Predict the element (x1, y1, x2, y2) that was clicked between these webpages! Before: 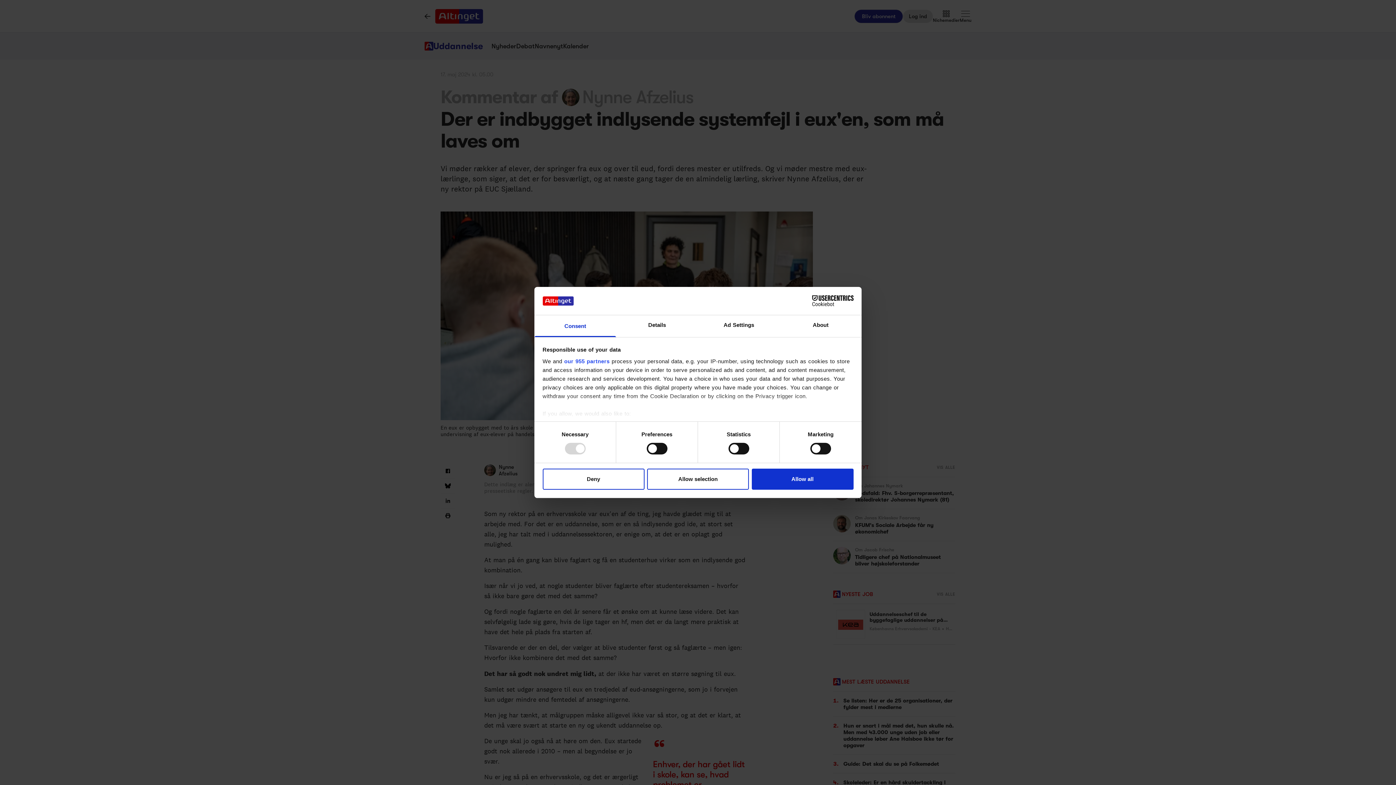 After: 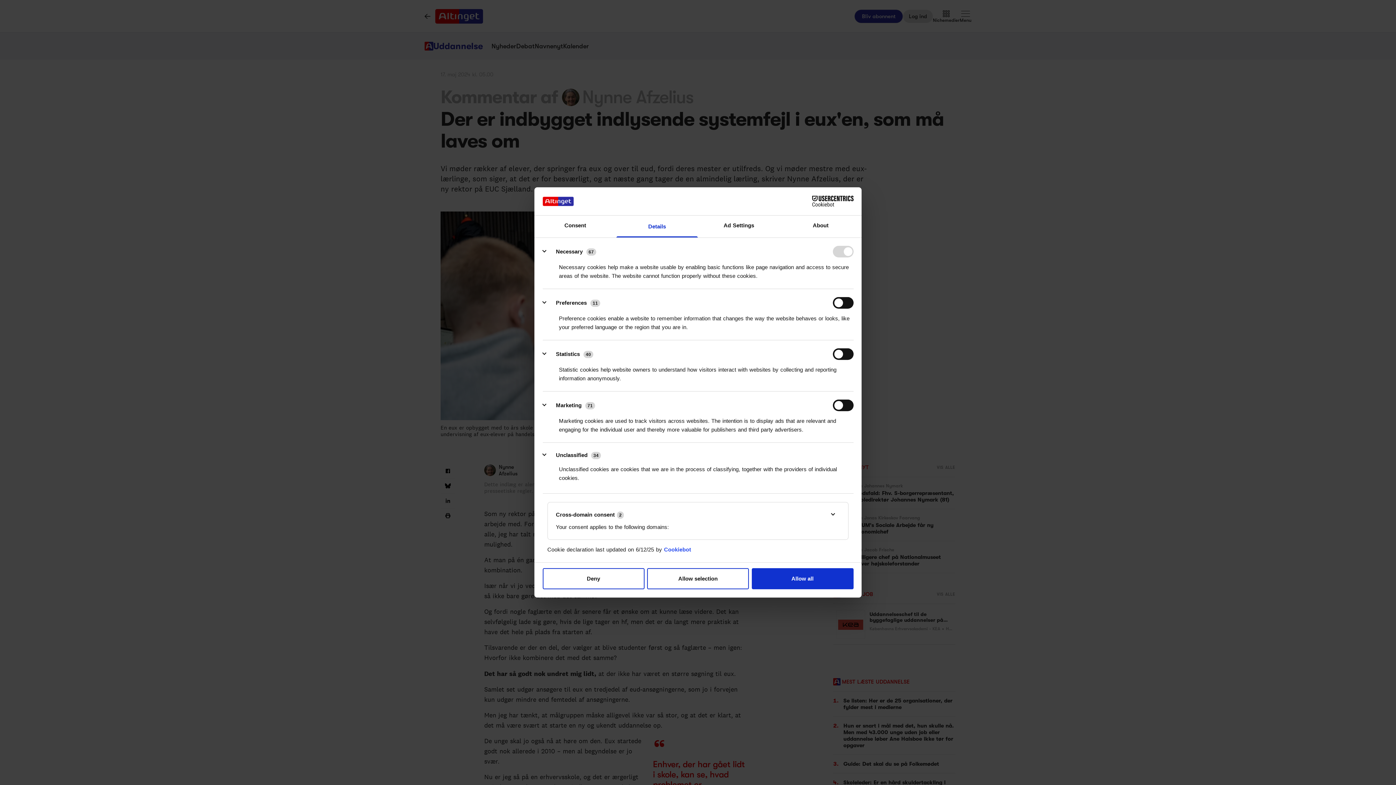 Action: bbox: (616, 315, 698, 337) label: Details